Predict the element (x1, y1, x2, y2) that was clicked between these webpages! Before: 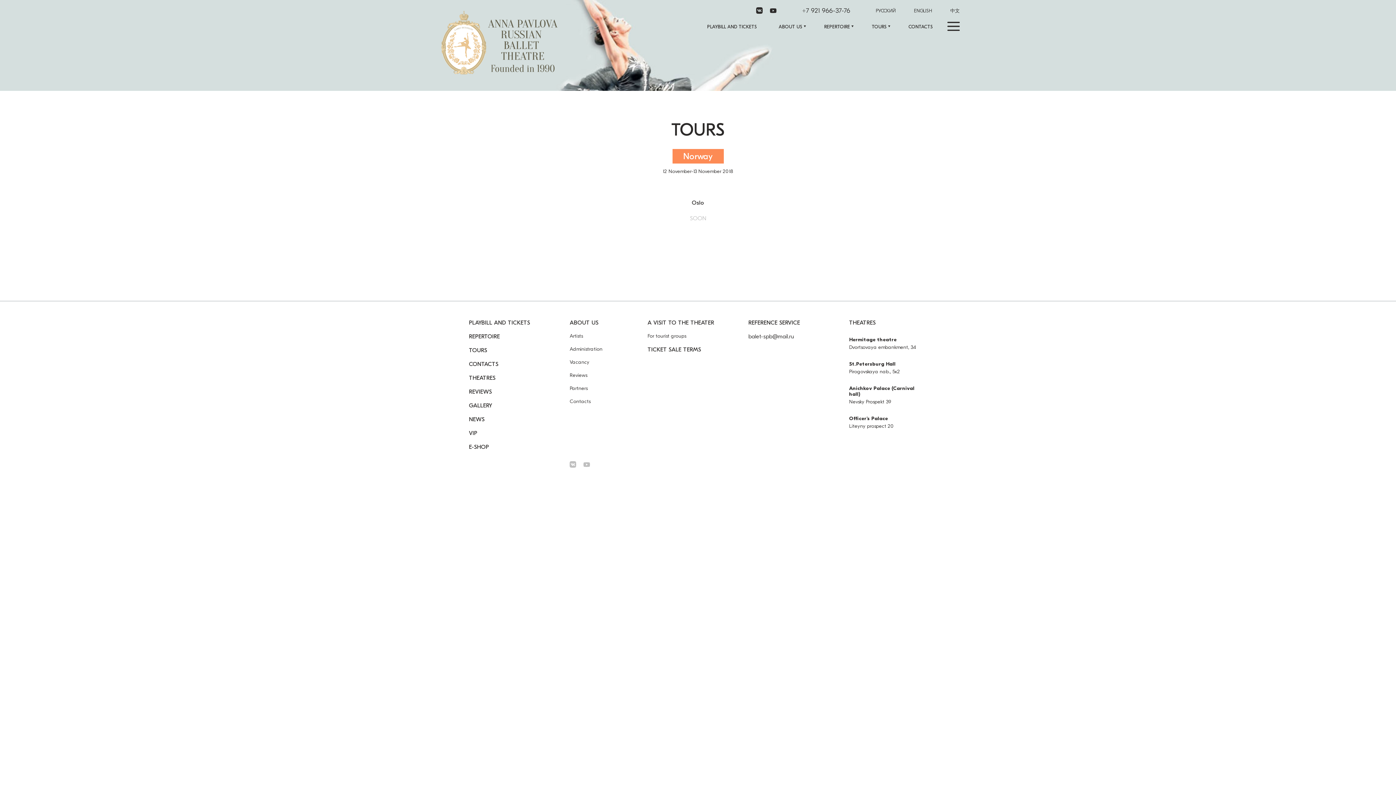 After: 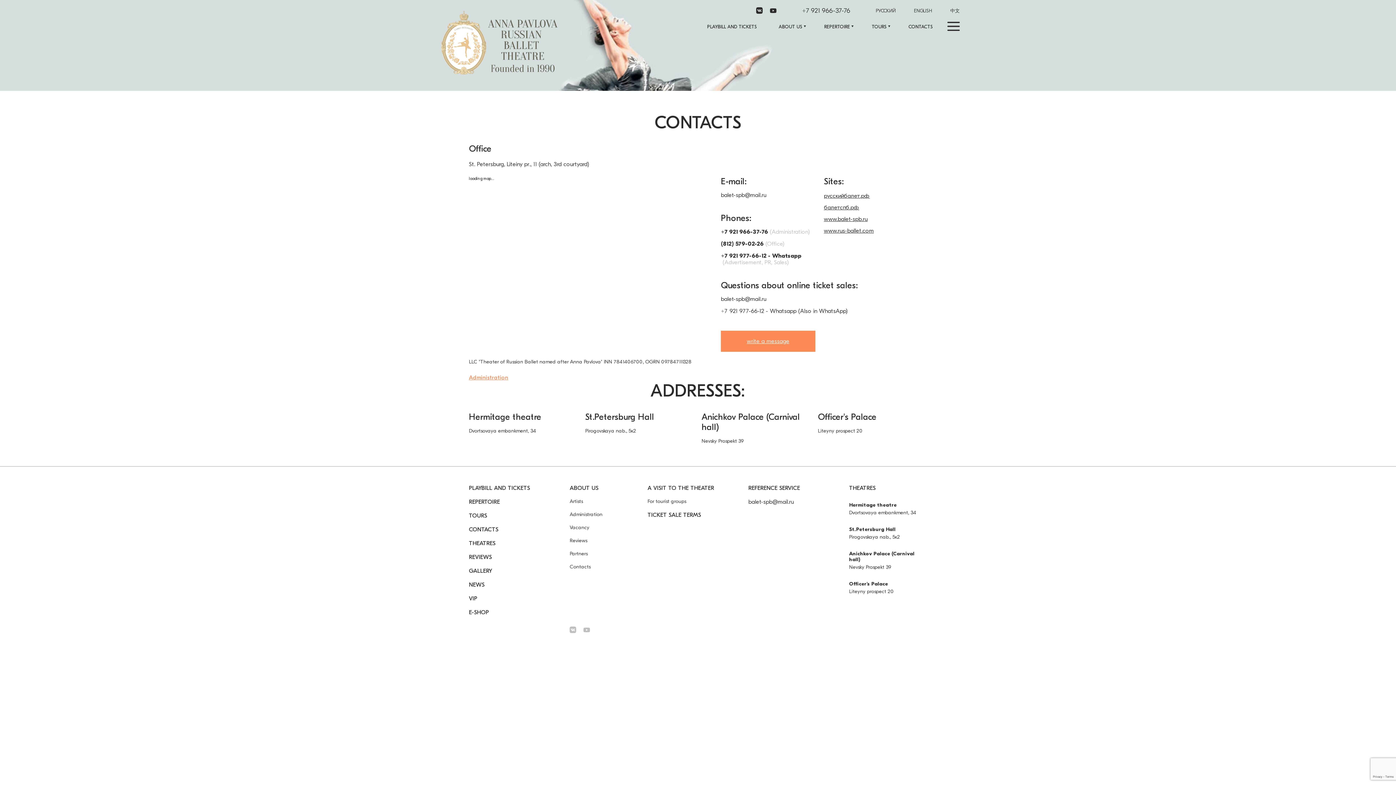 Action: label: CONTACTS bbox: (469, 361, 498, 367)